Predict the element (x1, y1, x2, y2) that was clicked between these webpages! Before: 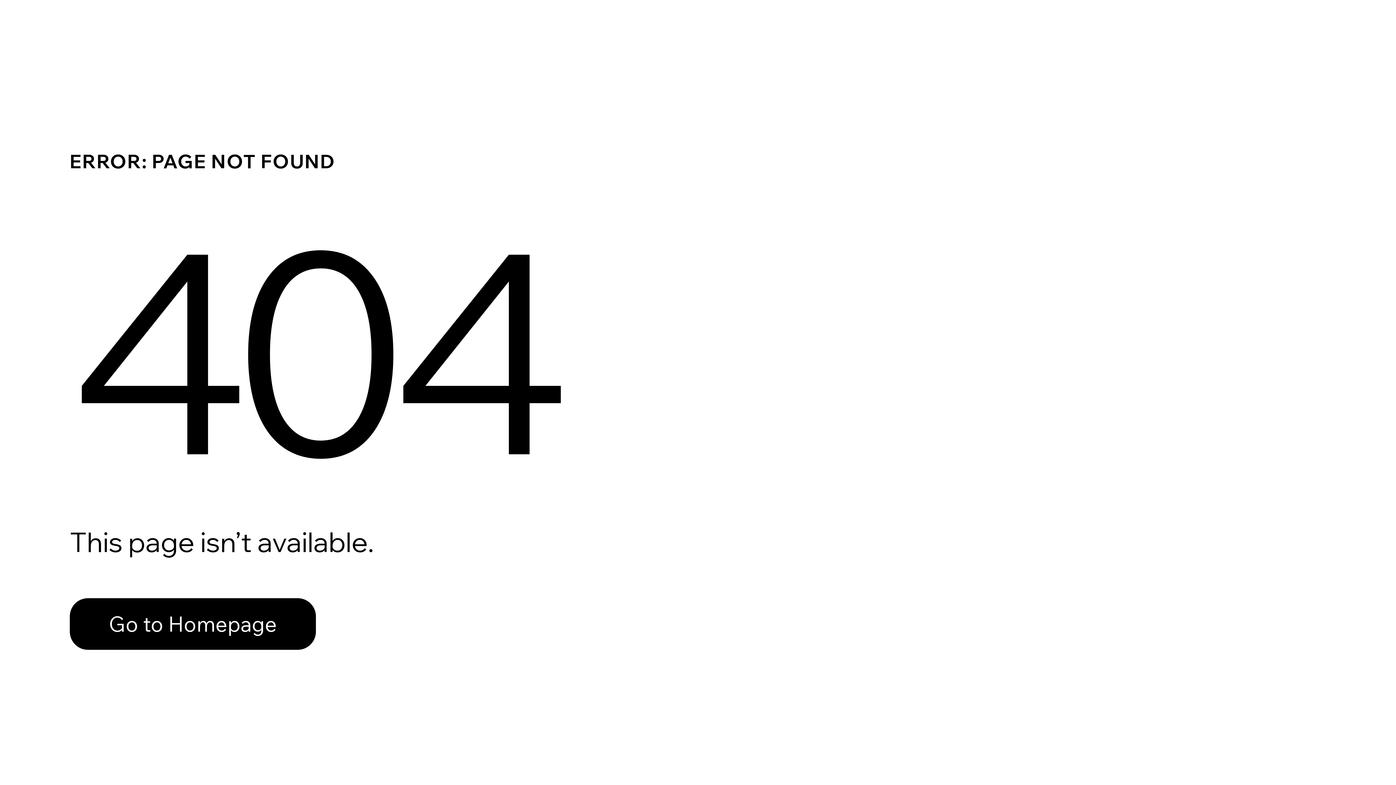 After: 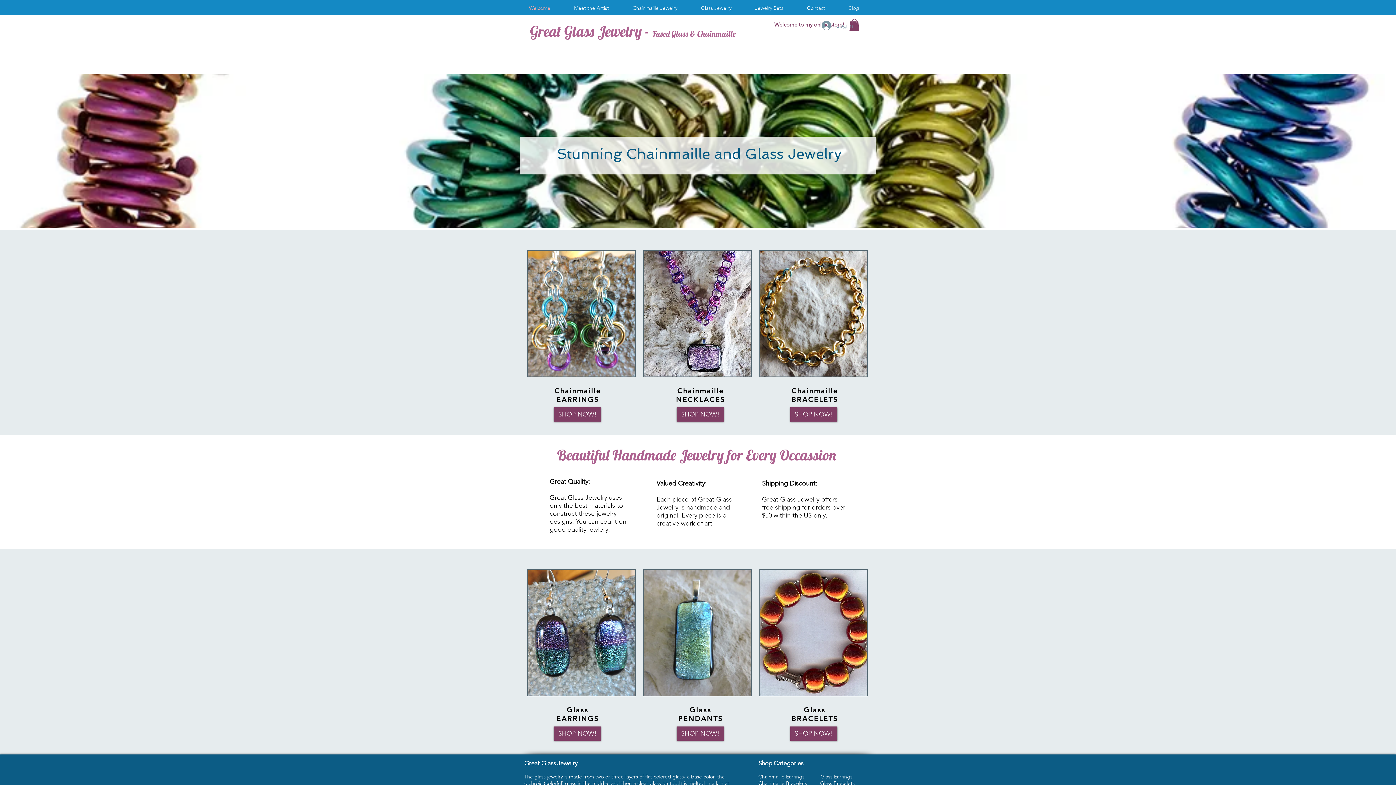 Action: bbox: (69, 598, 316, 650) label: Go to Homepage